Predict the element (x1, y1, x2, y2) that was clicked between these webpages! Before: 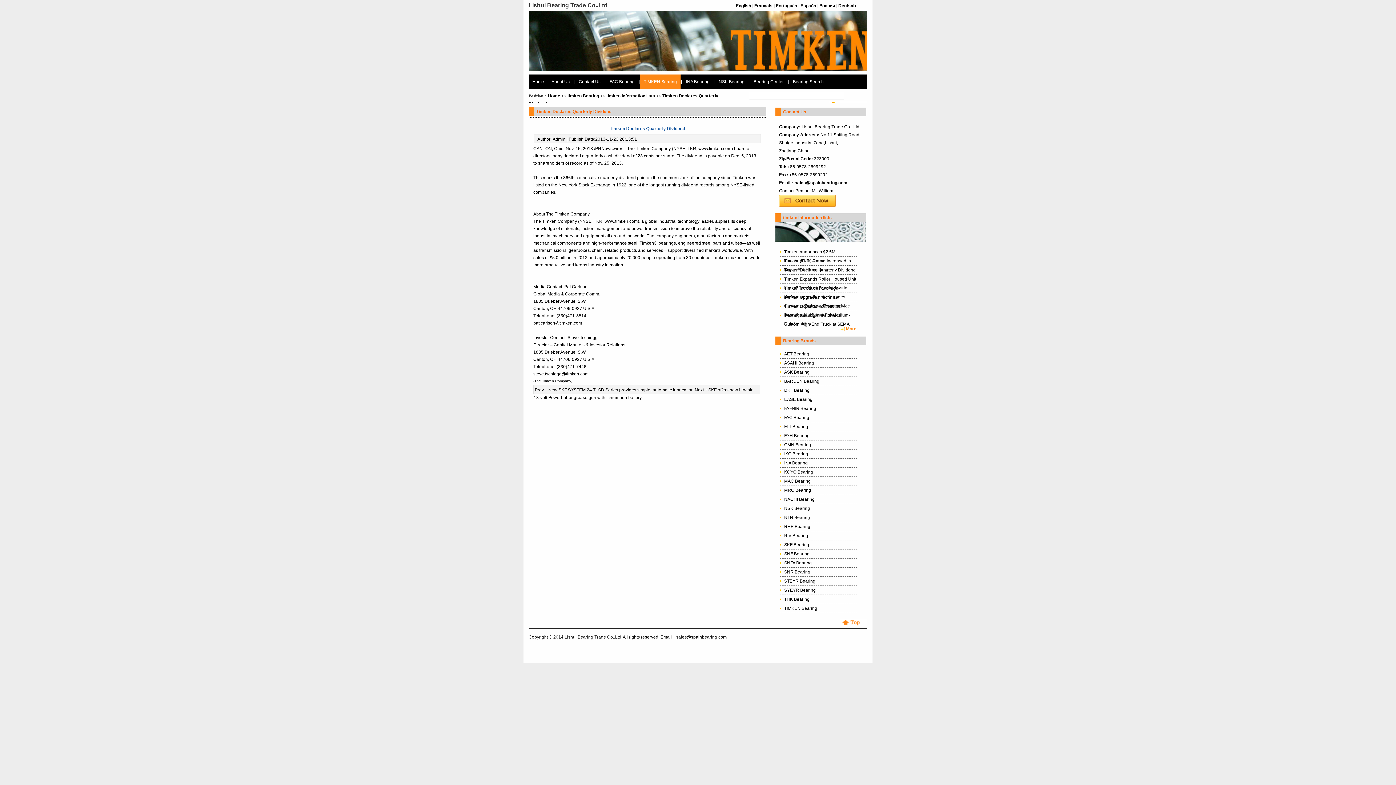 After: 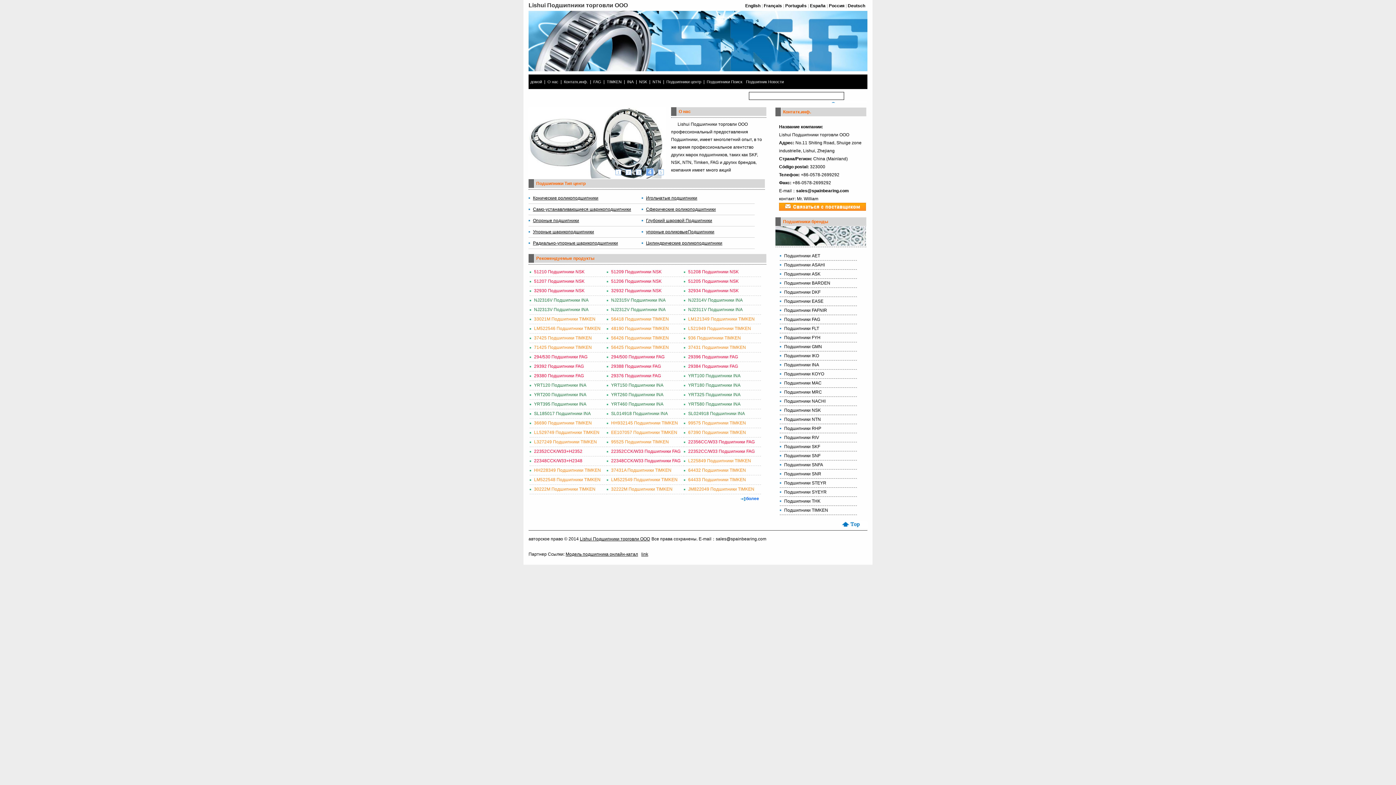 Action: bbox: (819, 3, 835, 8) label: Россия